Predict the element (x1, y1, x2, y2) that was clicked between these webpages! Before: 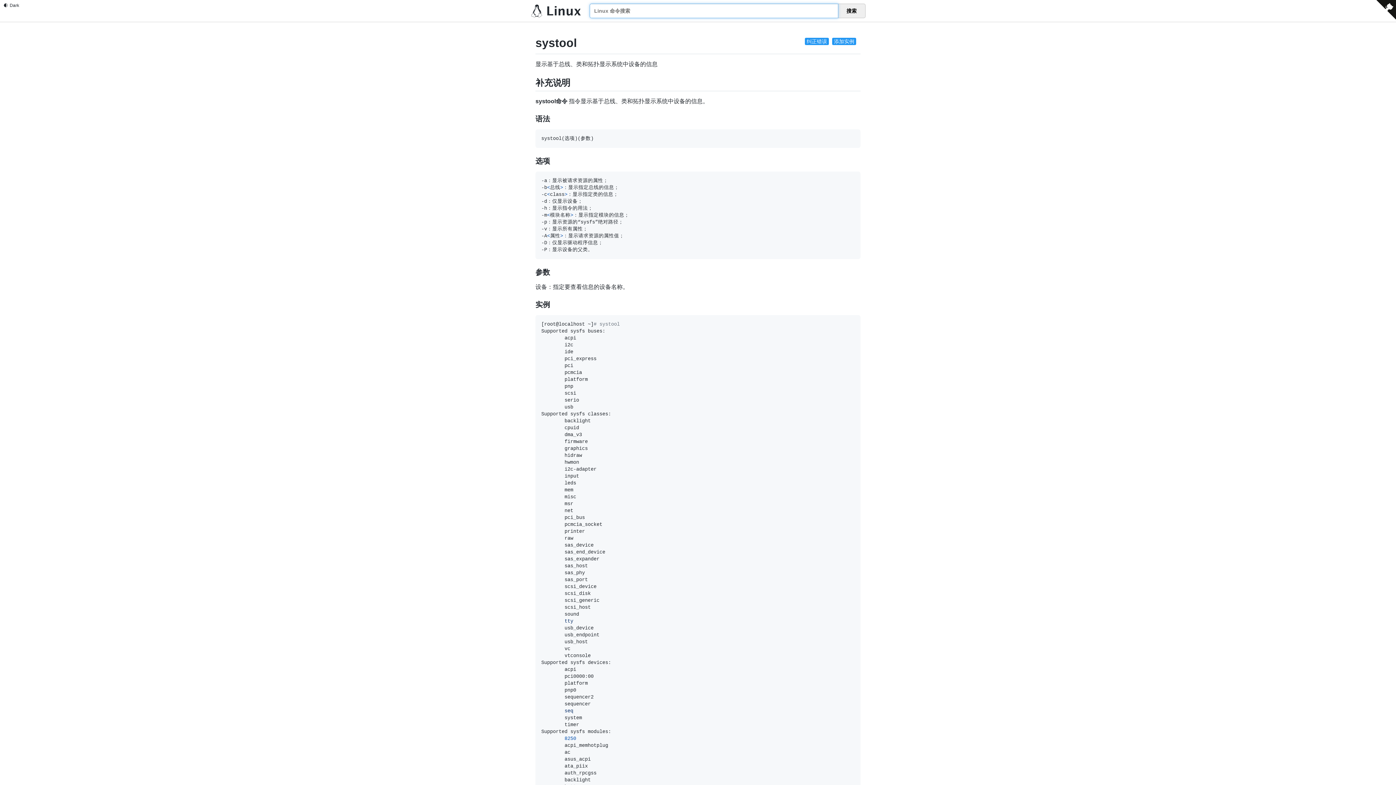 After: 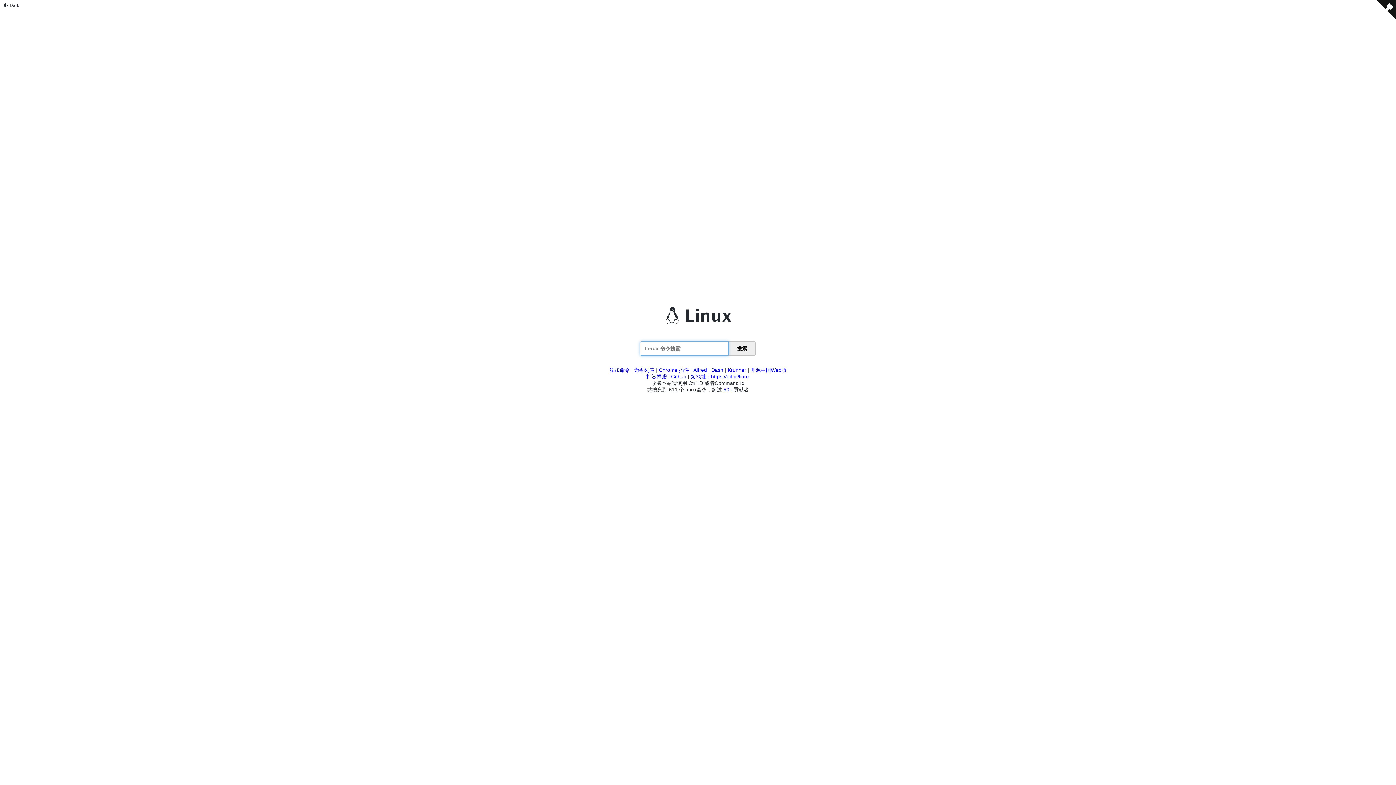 Action: bbox: (531, 4, 580, 17)